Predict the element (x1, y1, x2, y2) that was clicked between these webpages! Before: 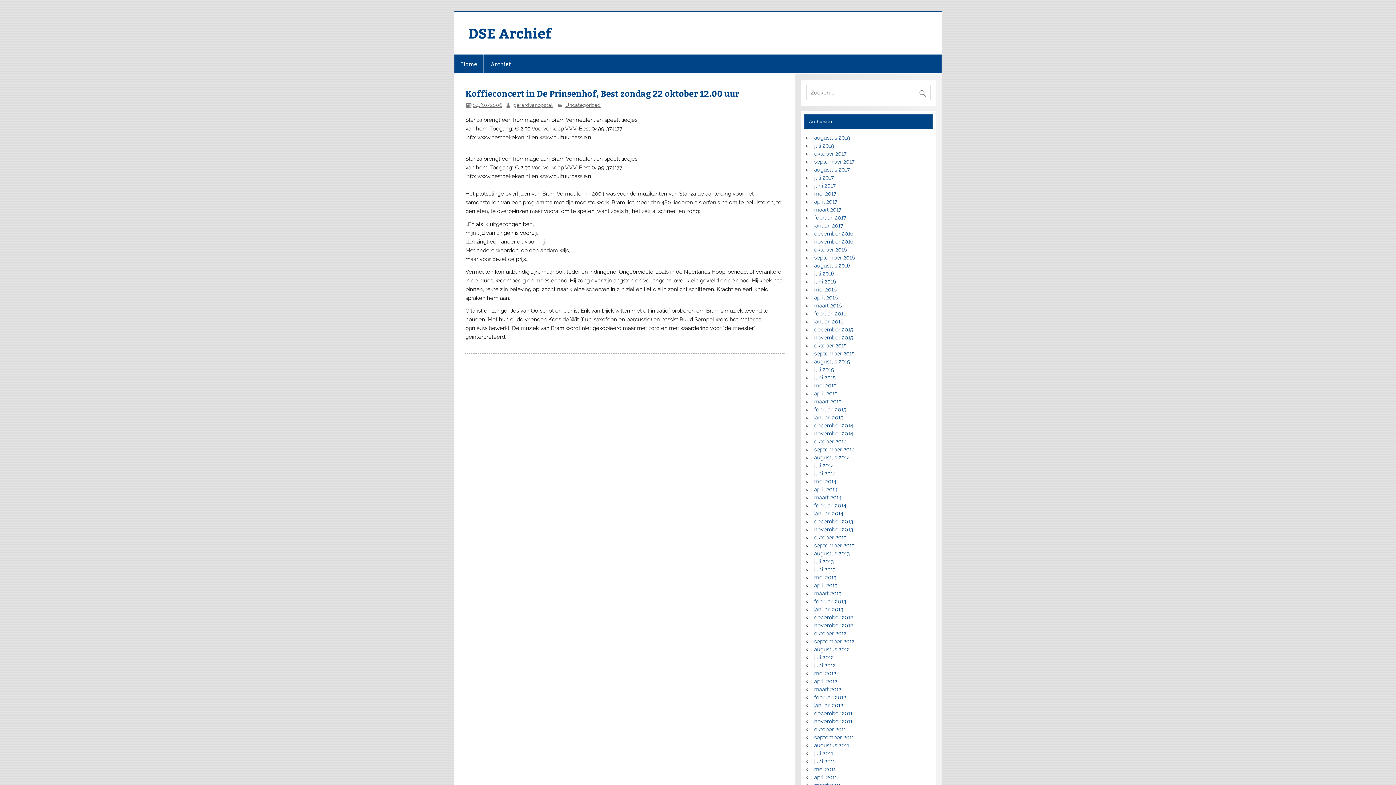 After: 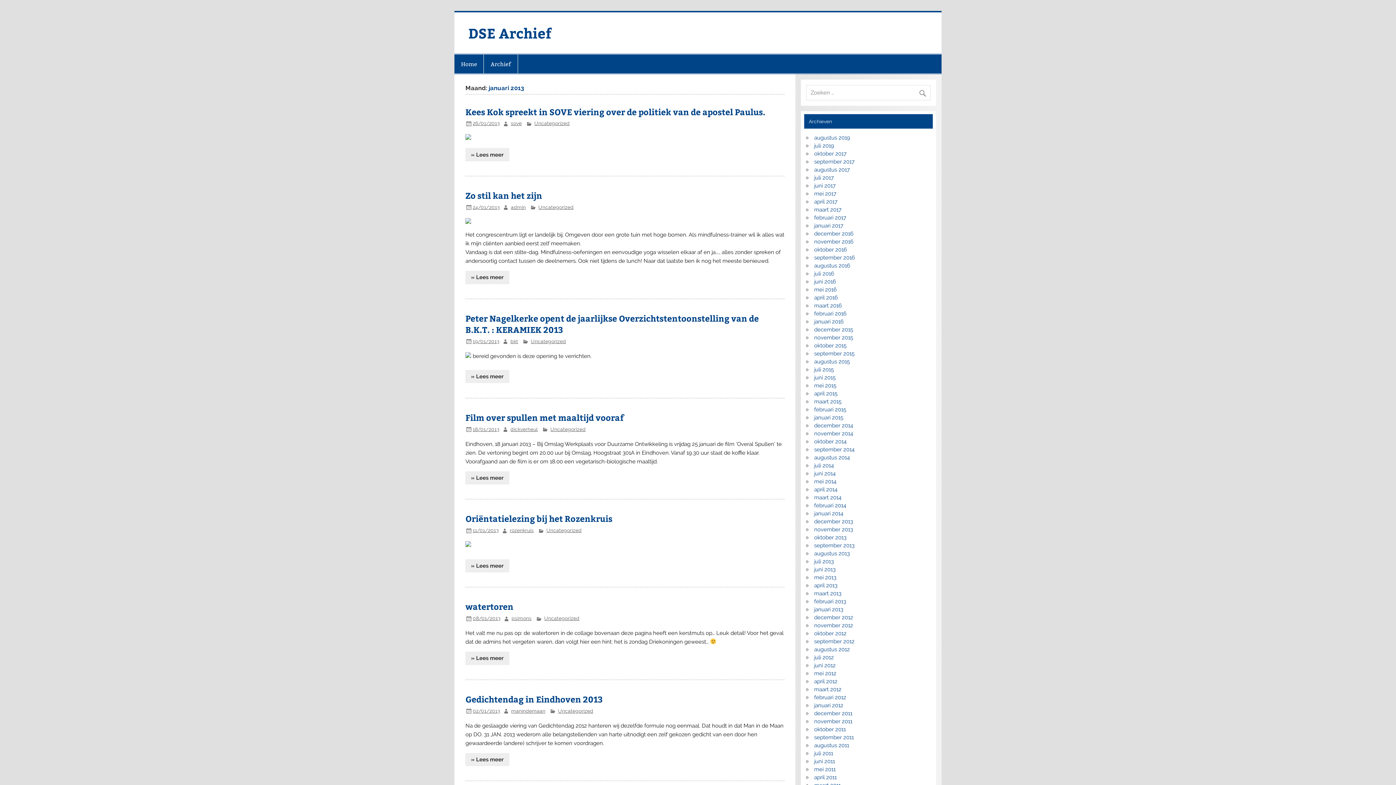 Action: label: januari 2013 bbox: (814, 606, 843, 612)